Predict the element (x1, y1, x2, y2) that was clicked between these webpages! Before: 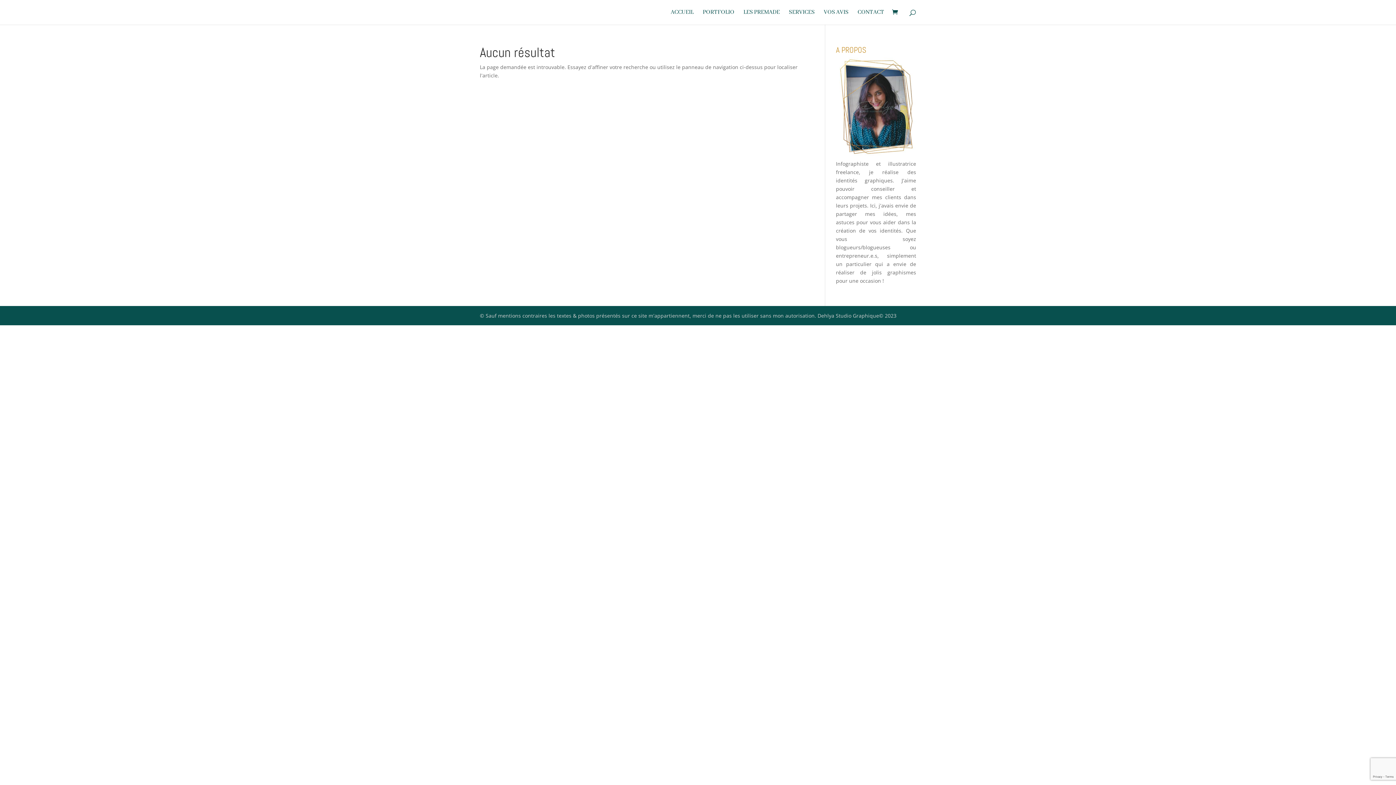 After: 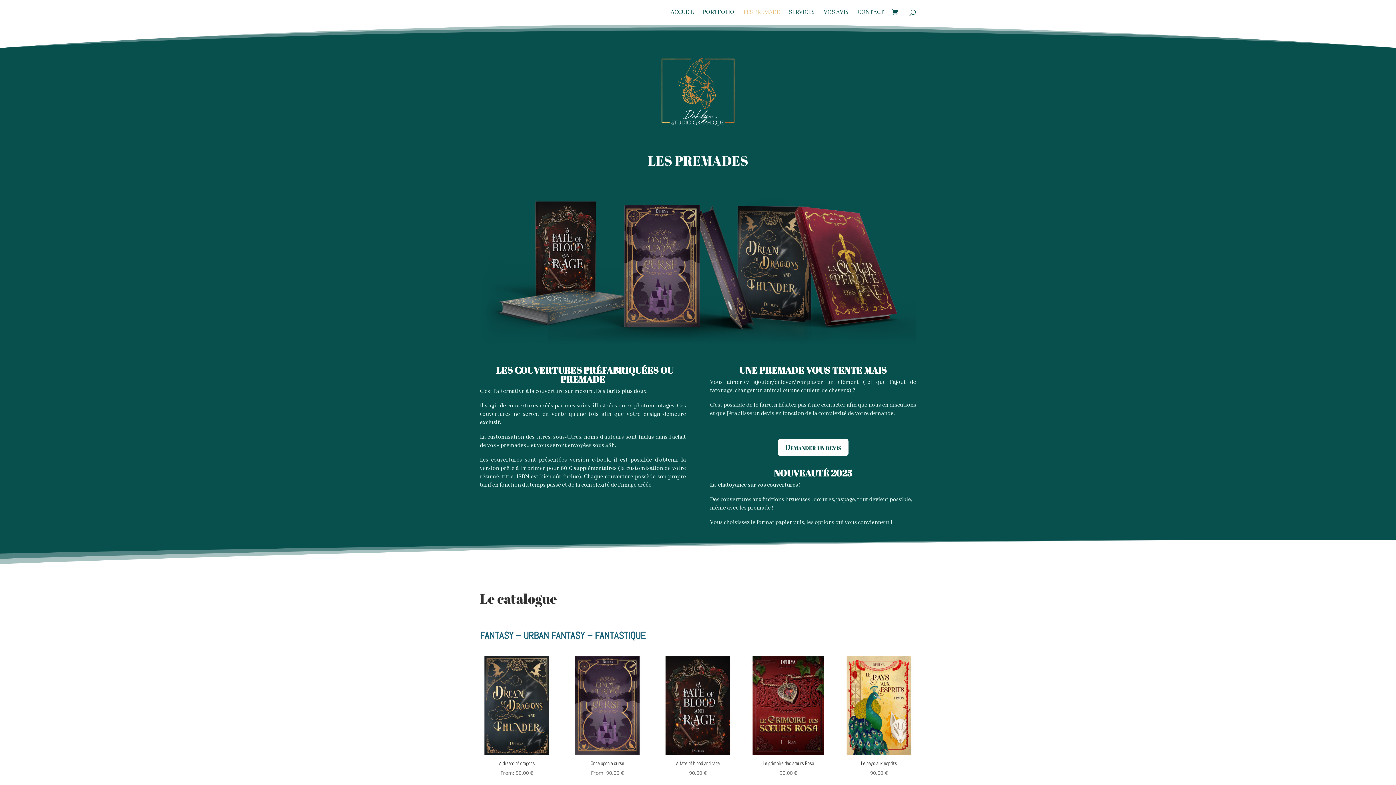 Action: bbox: (743, 9, 780, 24) label: LES PREMADE